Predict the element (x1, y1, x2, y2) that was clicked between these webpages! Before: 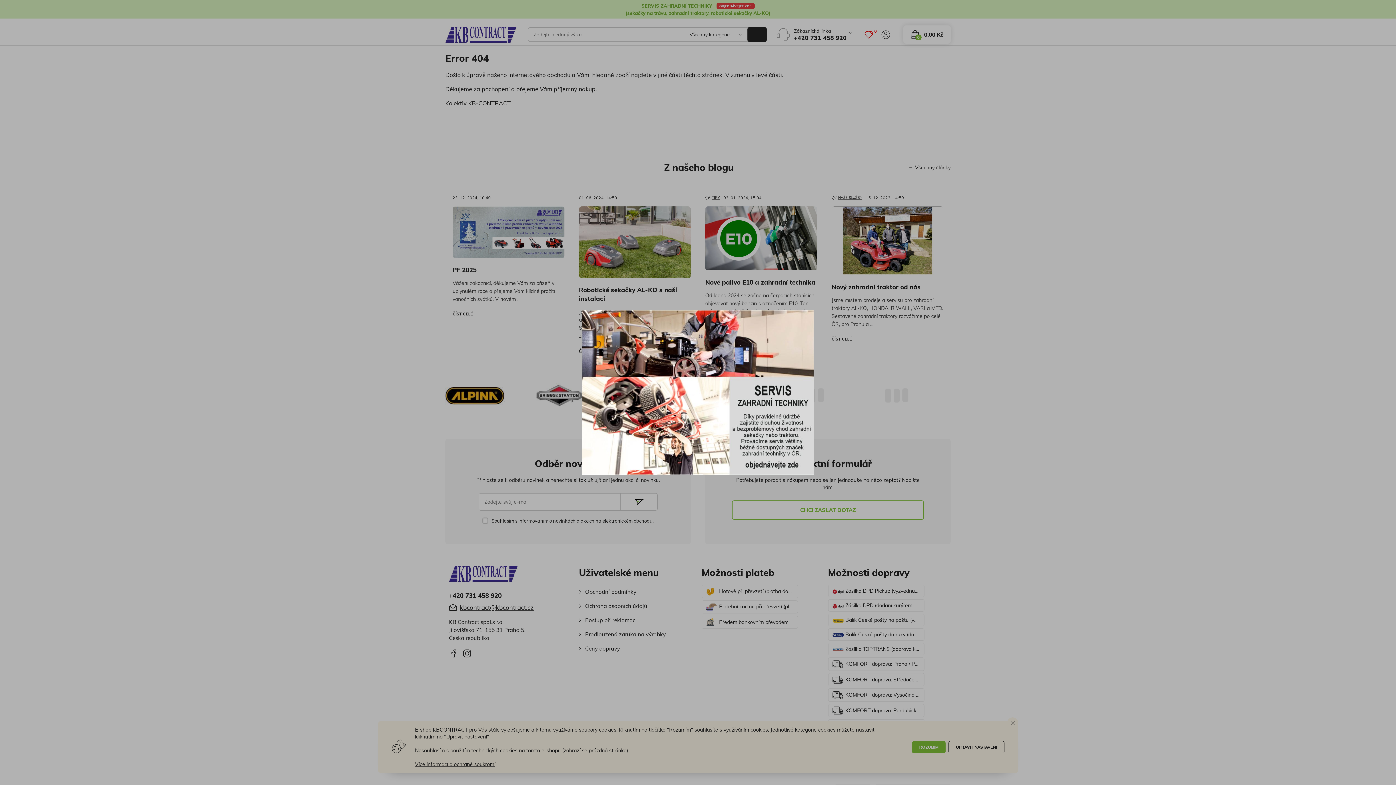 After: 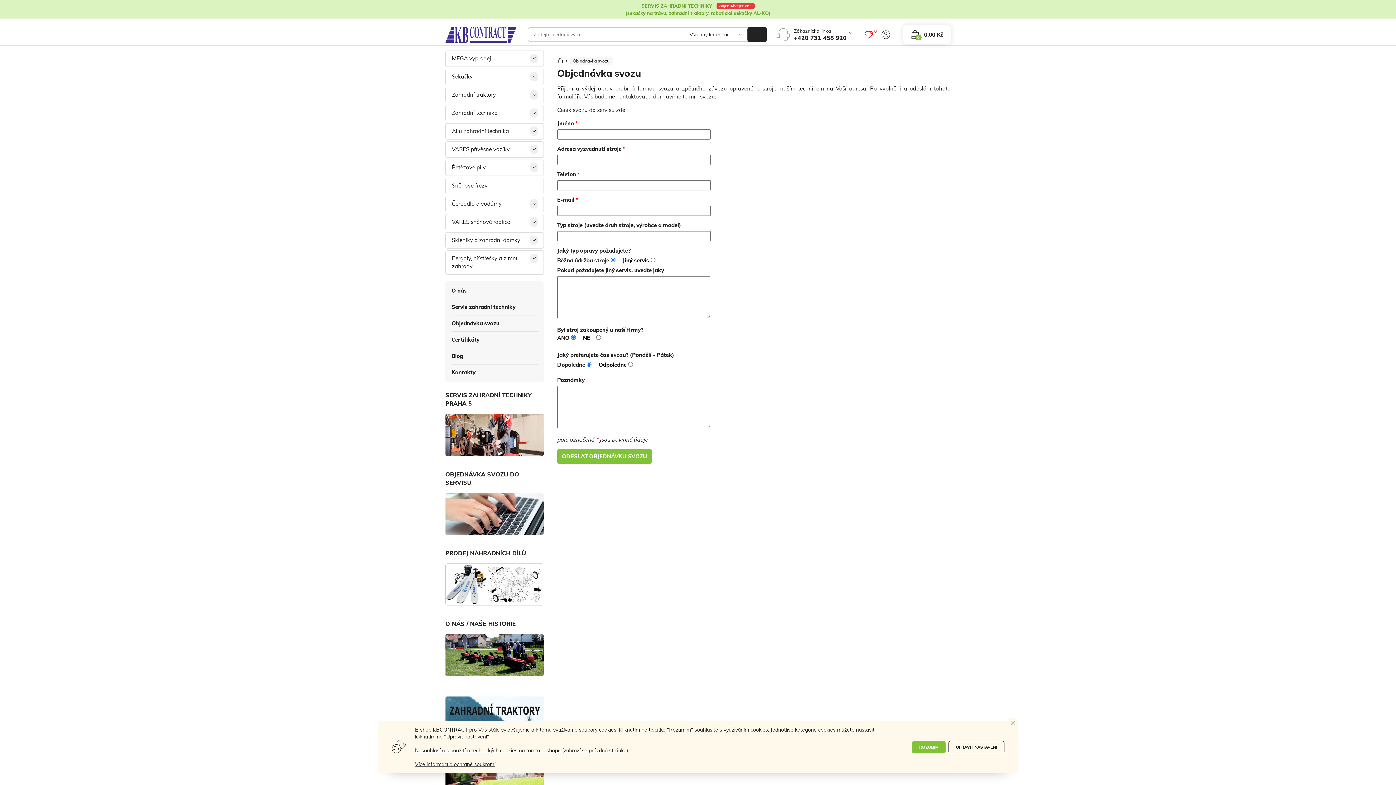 Action: bbox: (581, 389, 814, 395)